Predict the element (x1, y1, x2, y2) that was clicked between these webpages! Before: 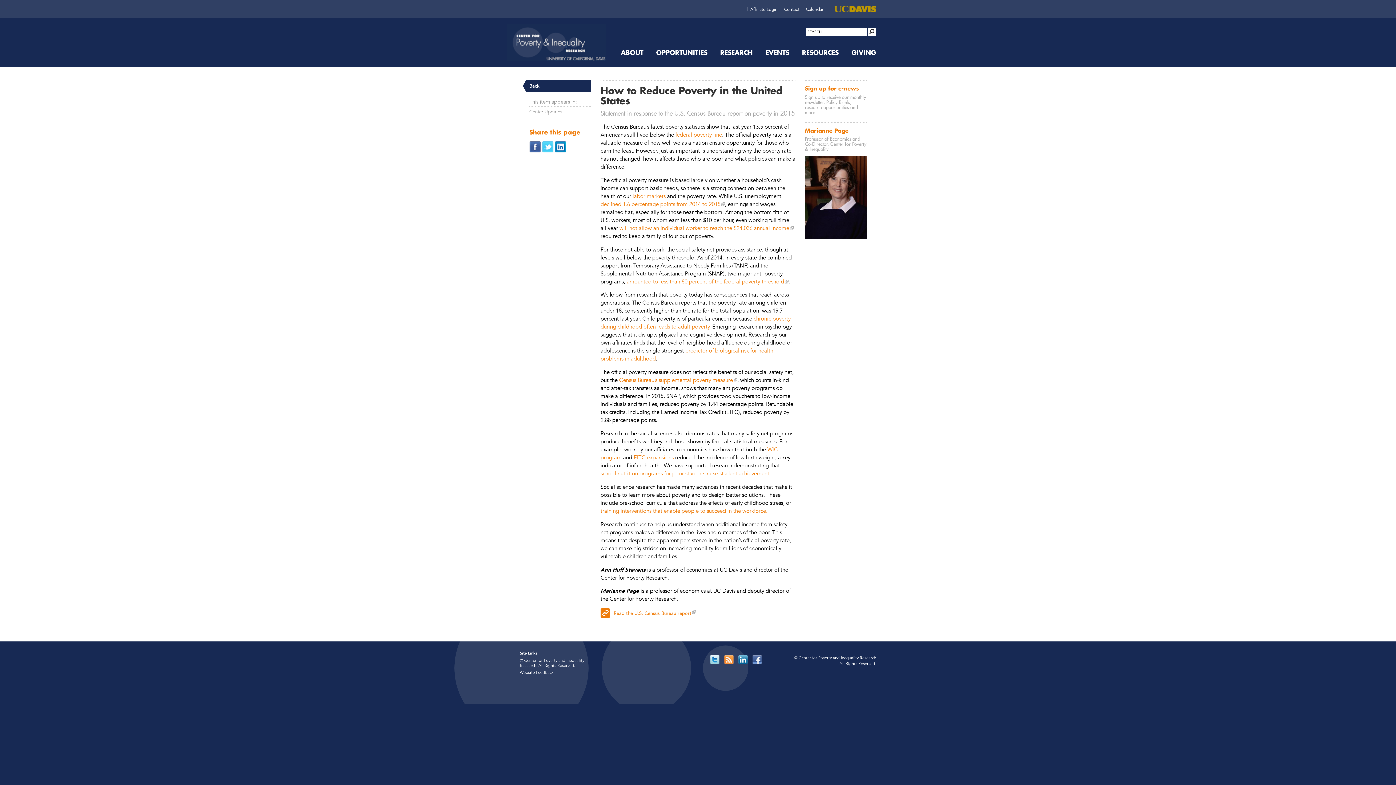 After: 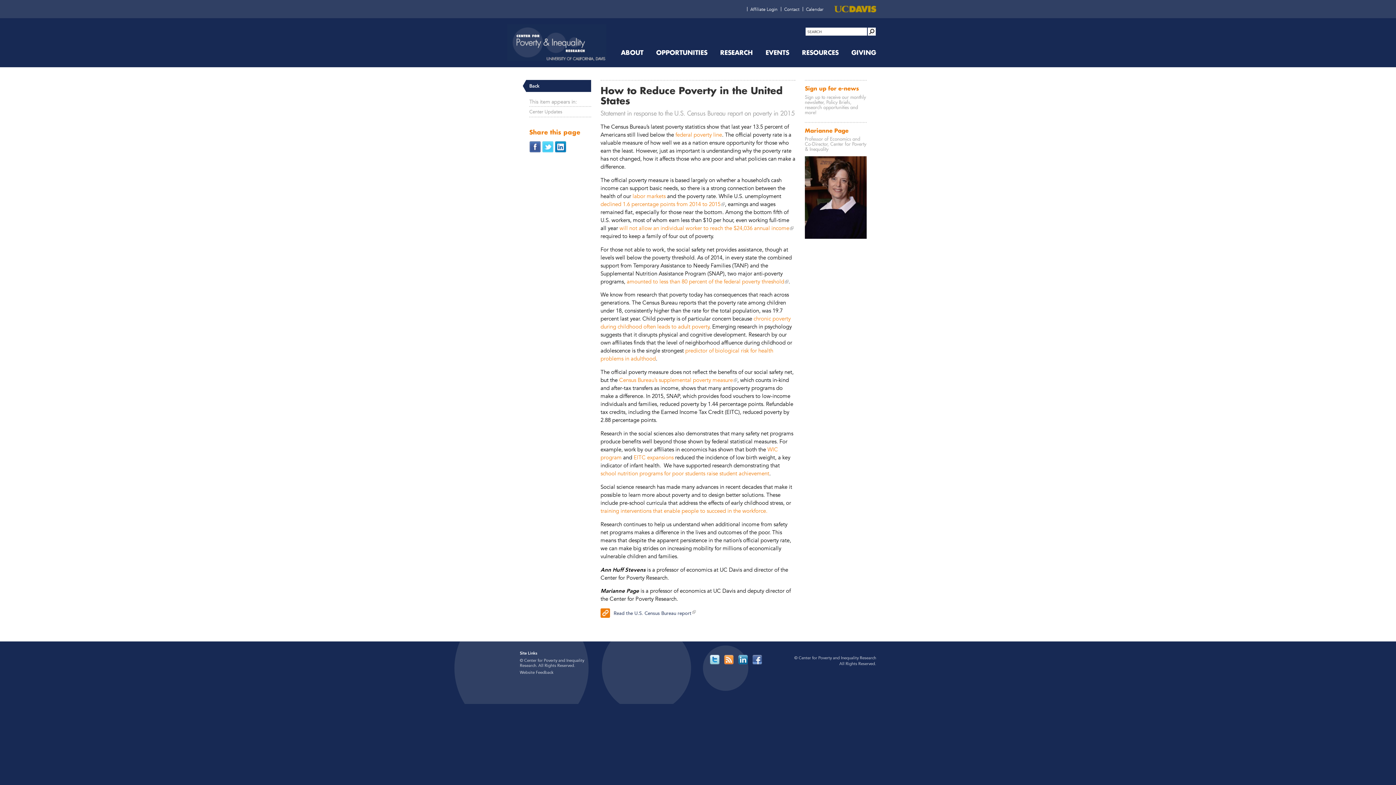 Action: bbox: (600, 608, 795, 616) label: Read the U.S. Census Bureau report